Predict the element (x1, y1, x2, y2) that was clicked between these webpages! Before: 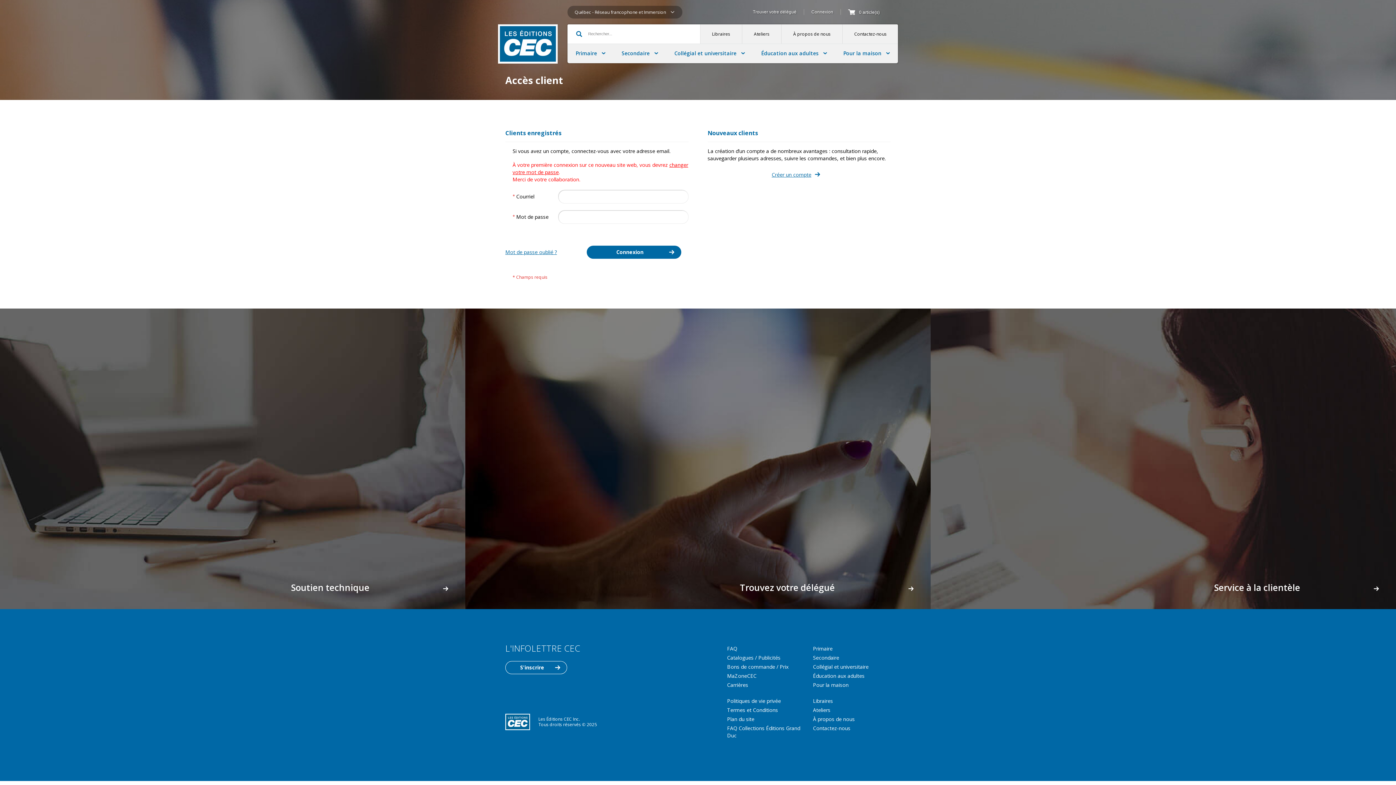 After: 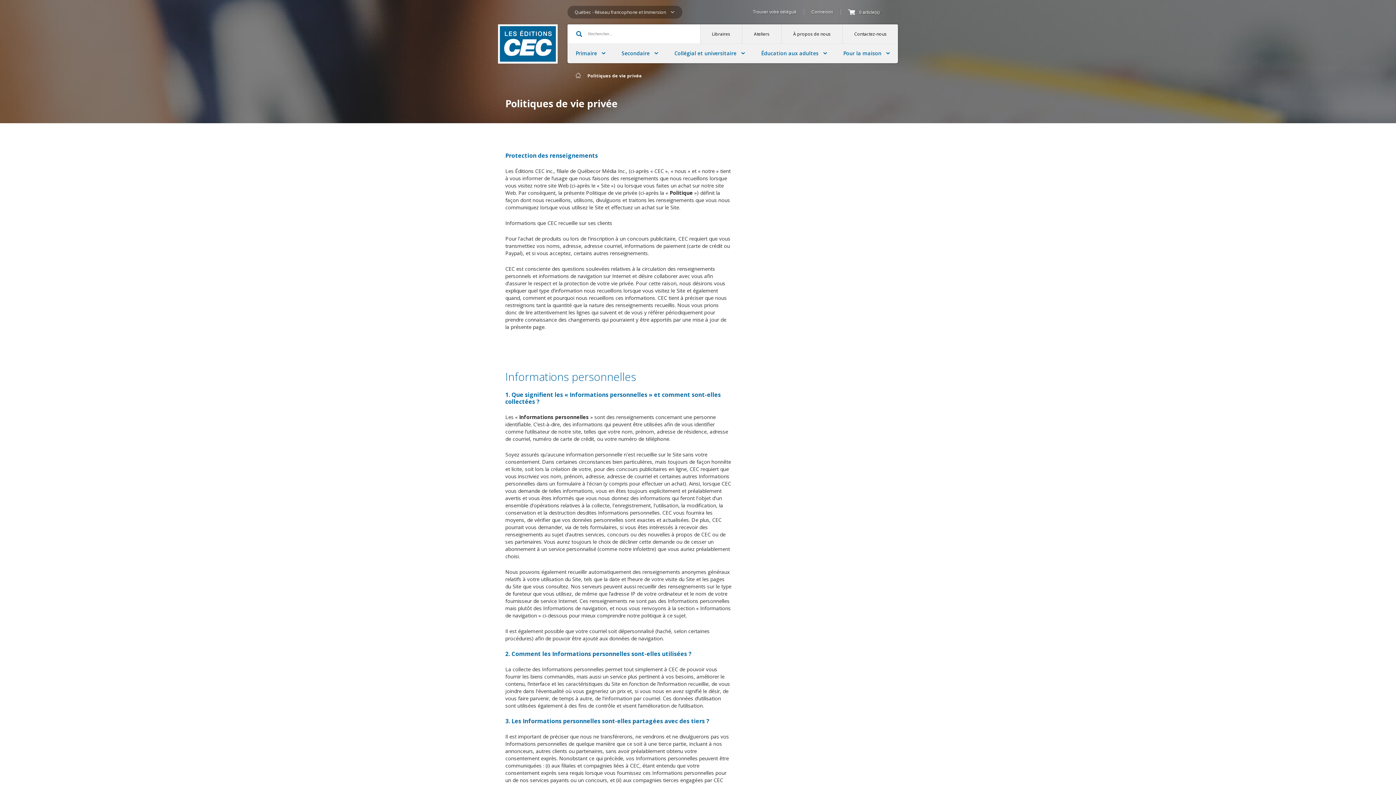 Action: label: Politiques de vie privée bbox: (727, 697, 781, 704)